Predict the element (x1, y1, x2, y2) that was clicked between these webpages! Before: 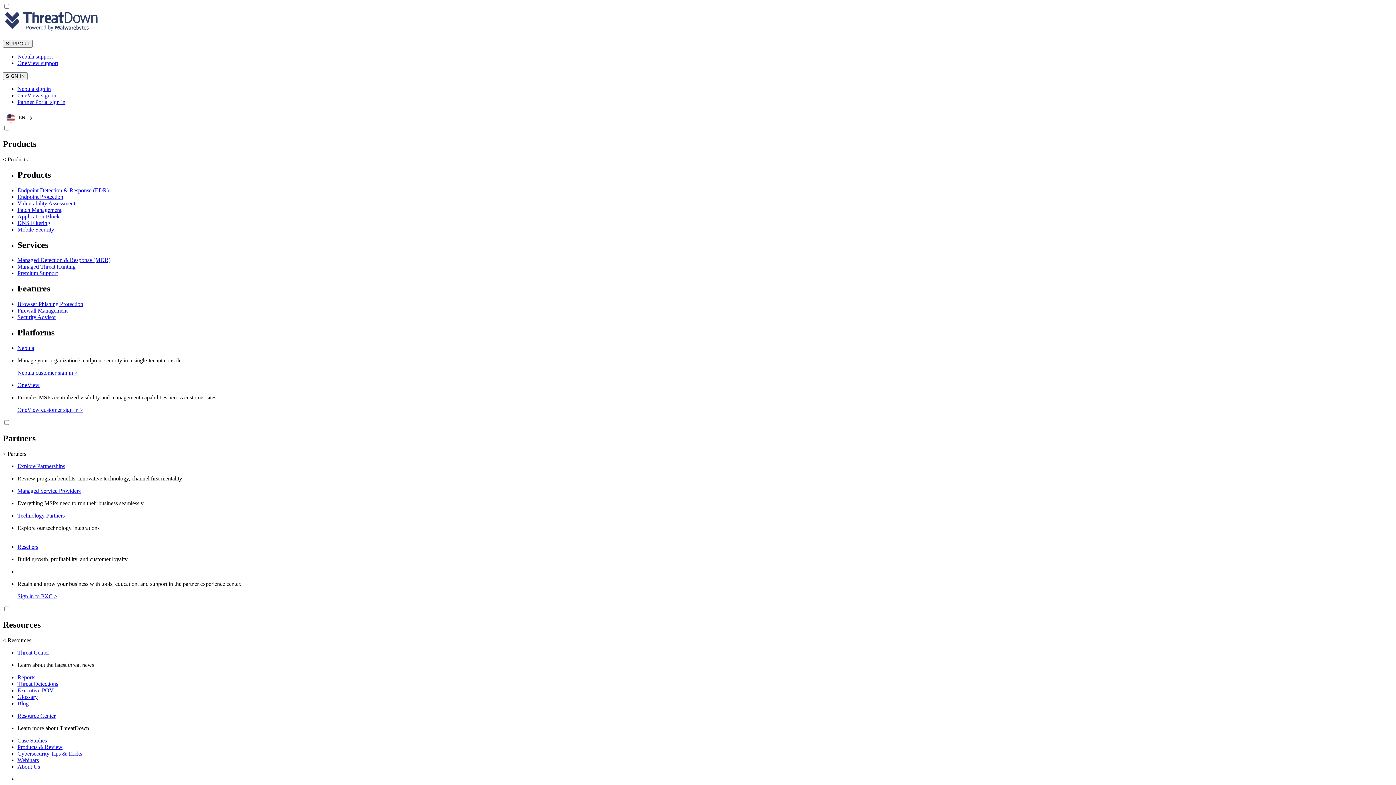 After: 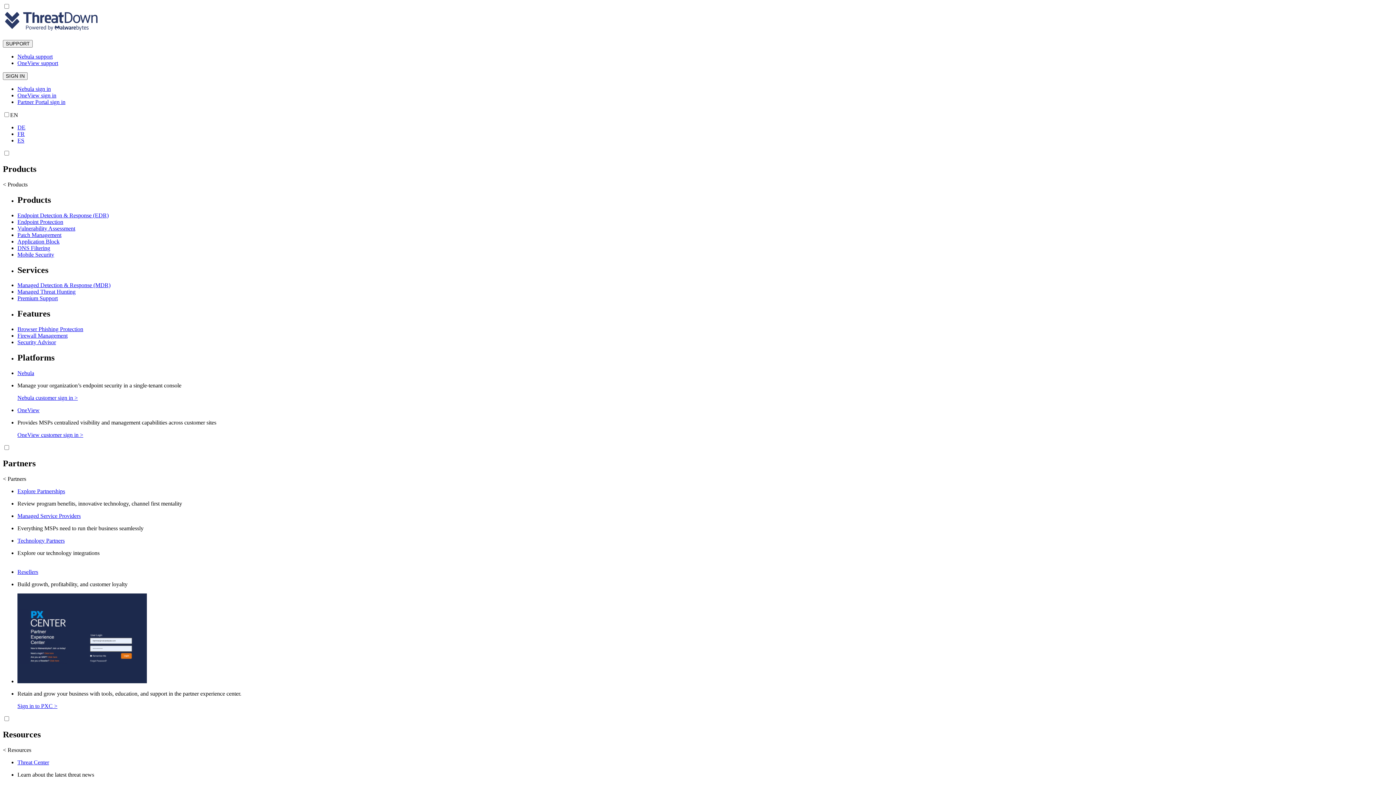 Action: bbox: (17, 674, 35, 680) label: Reports